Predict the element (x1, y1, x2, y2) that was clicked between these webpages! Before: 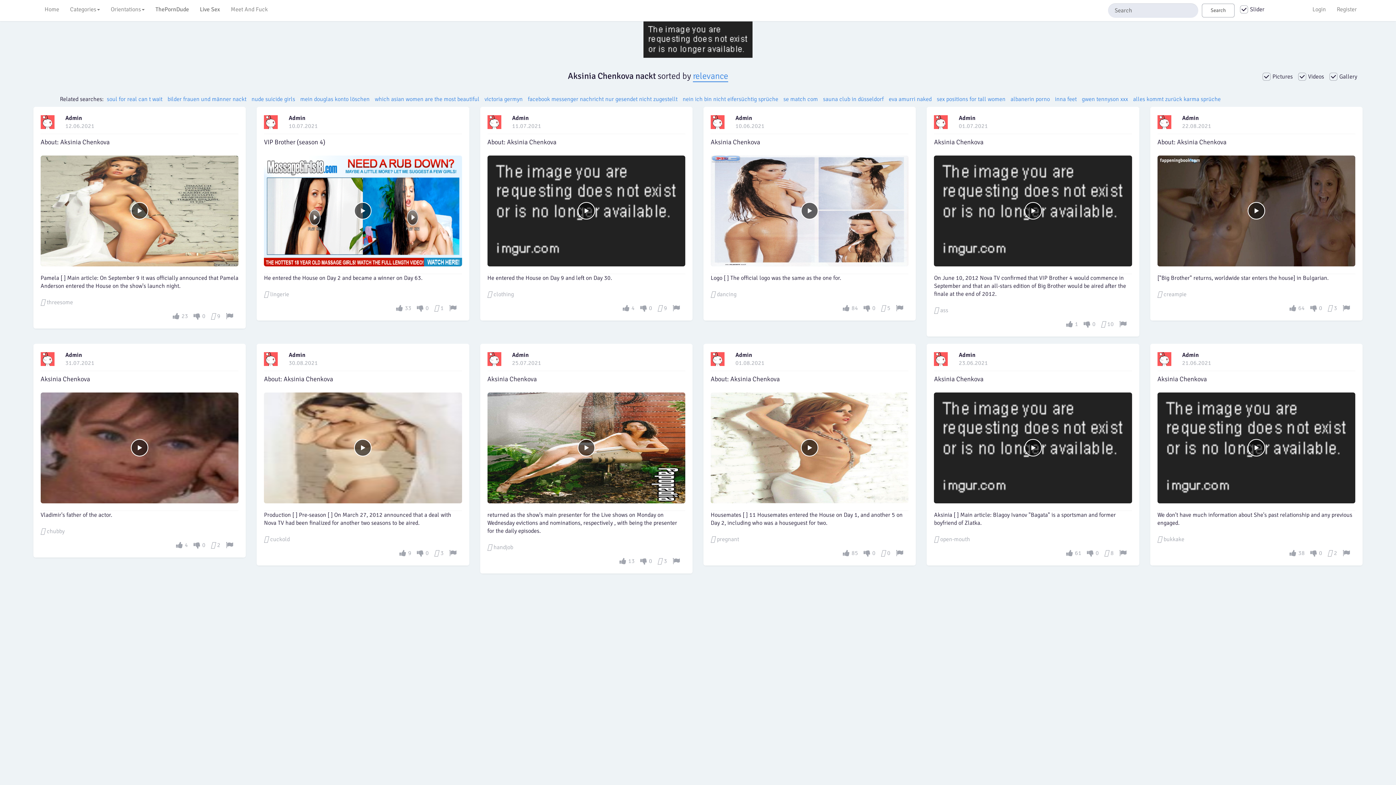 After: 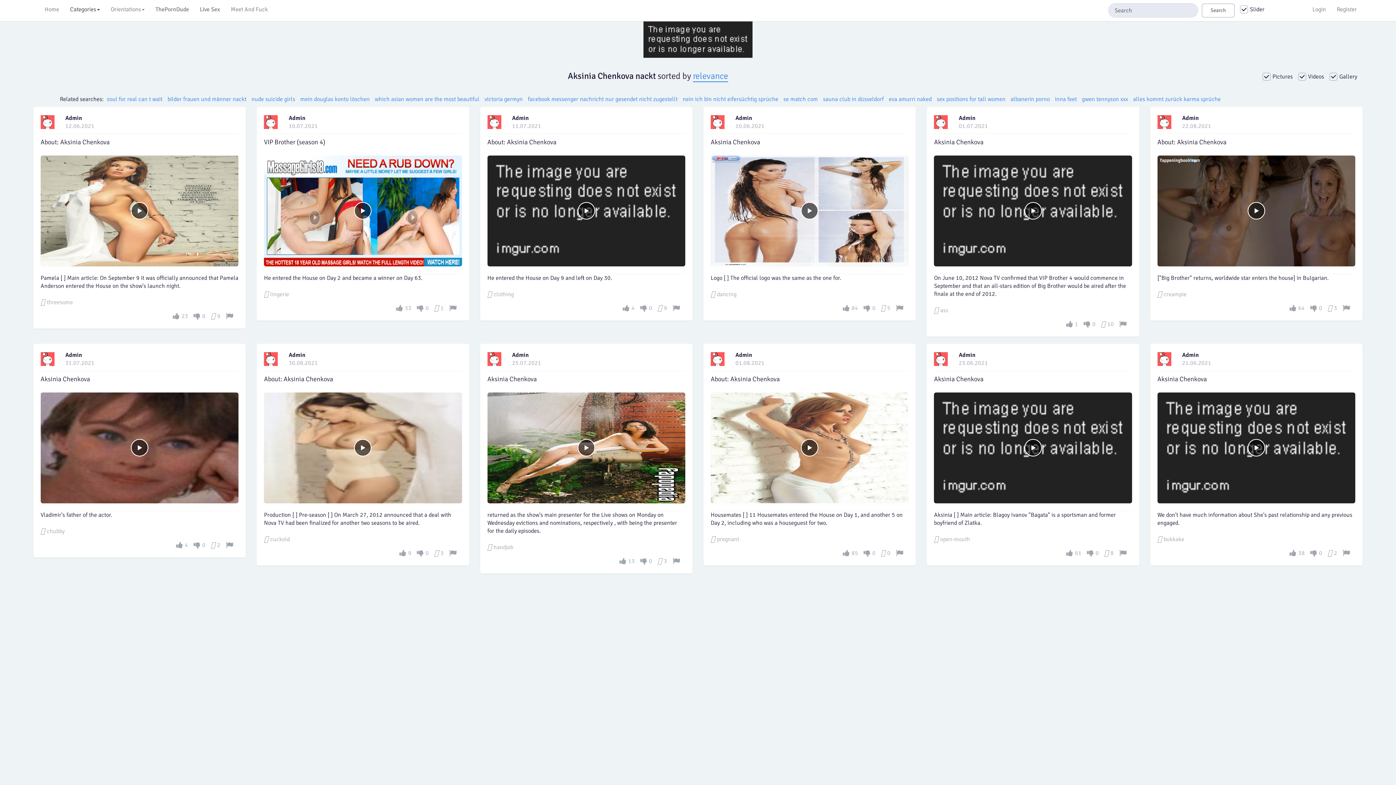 Action: bbox: (64, 0, 105, 18) label: Categories